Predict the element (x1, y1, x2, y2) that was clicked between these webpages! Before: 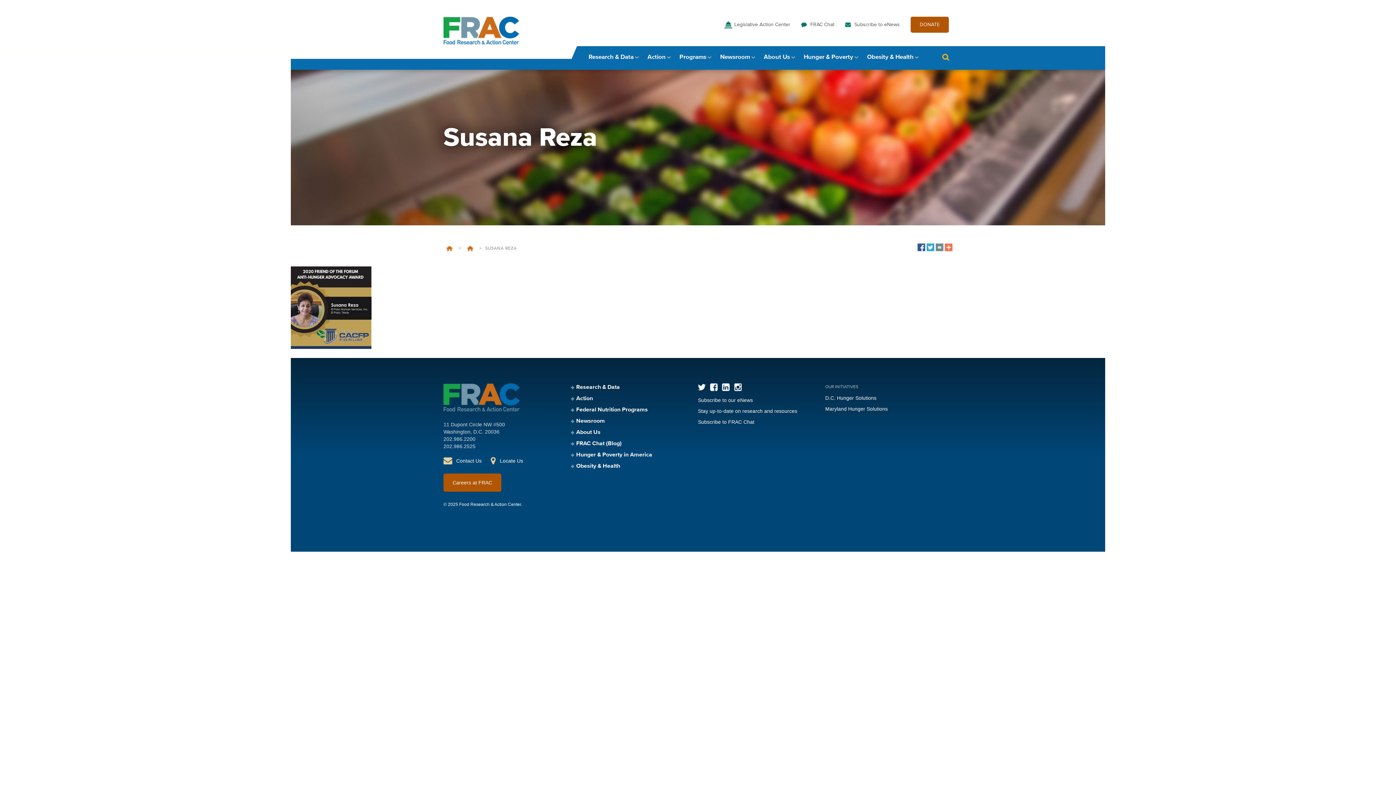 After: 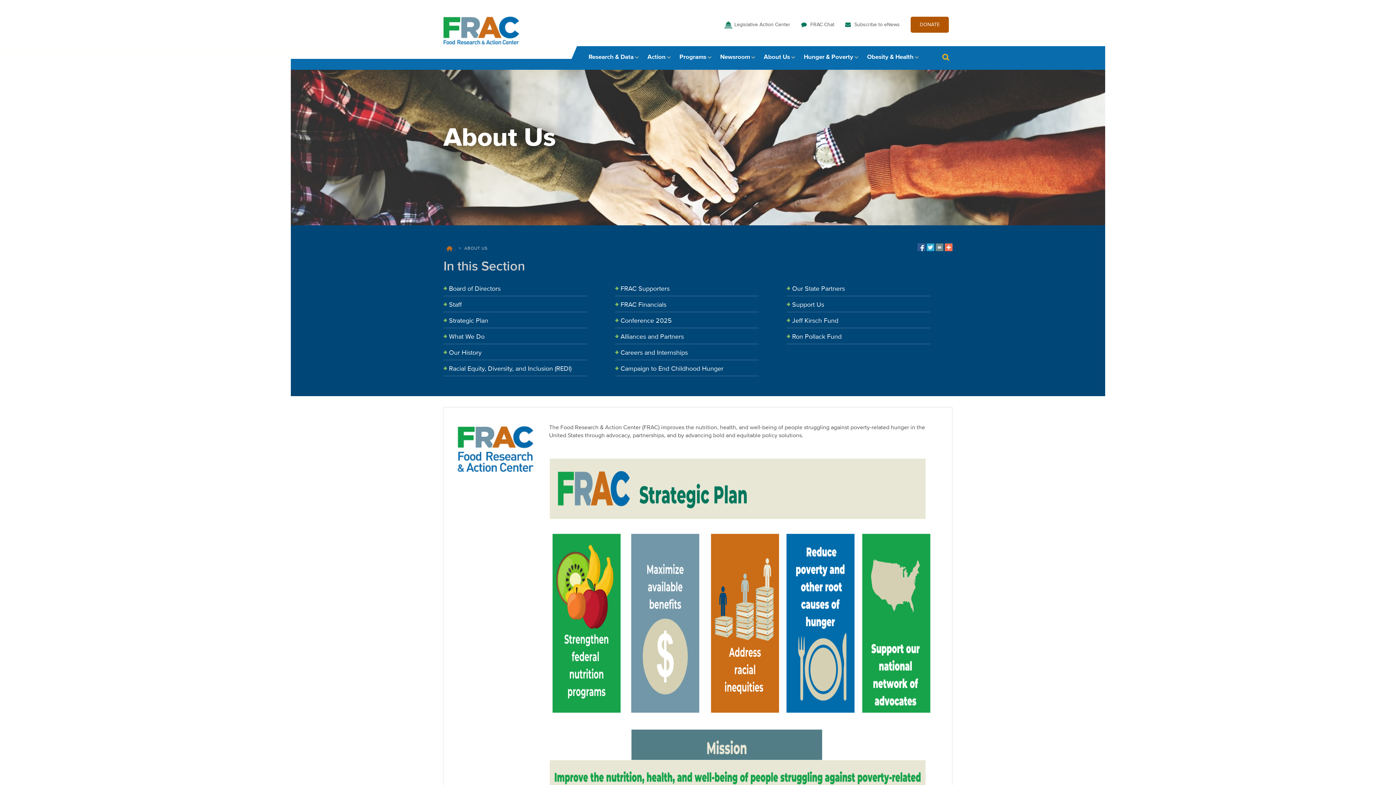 Action: label: About Us bbox: (570, 429, 606, 435)